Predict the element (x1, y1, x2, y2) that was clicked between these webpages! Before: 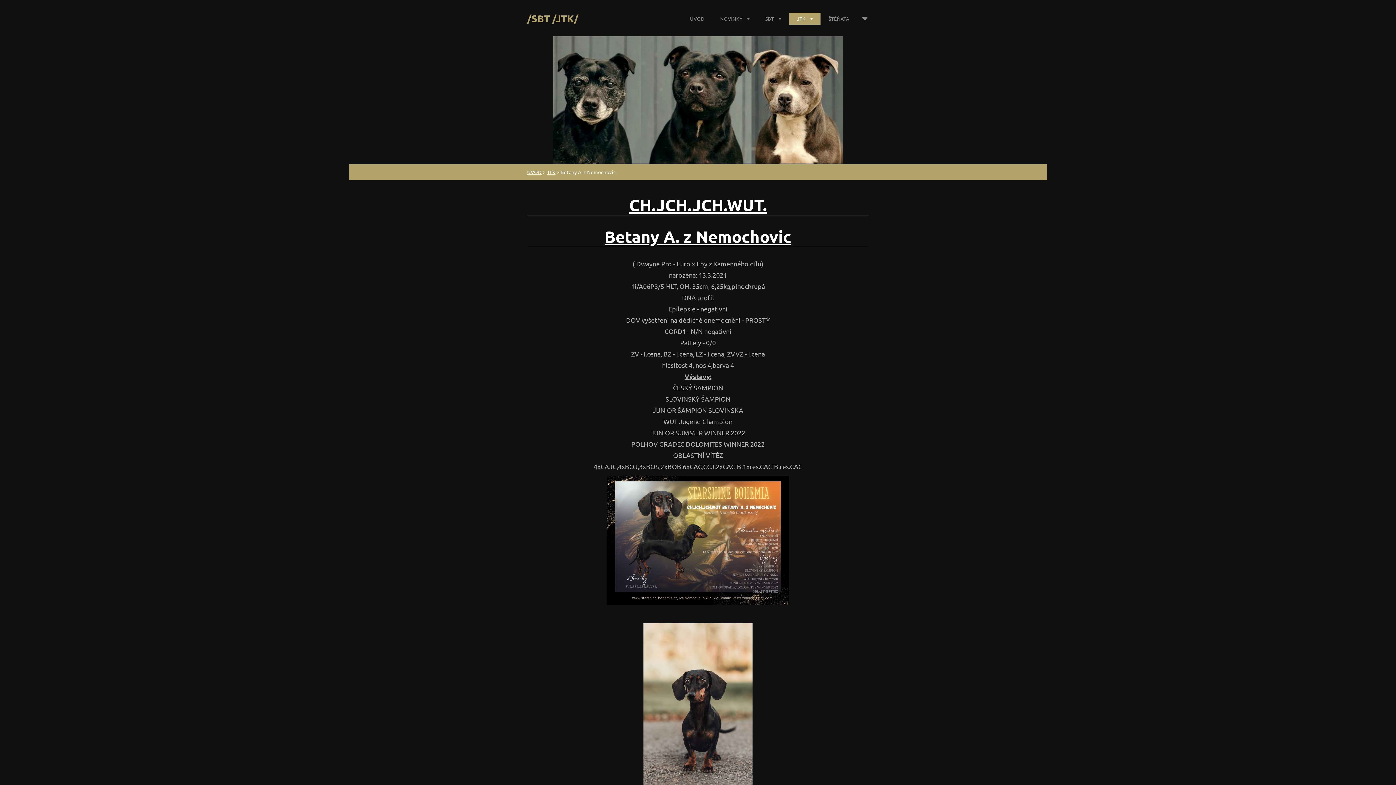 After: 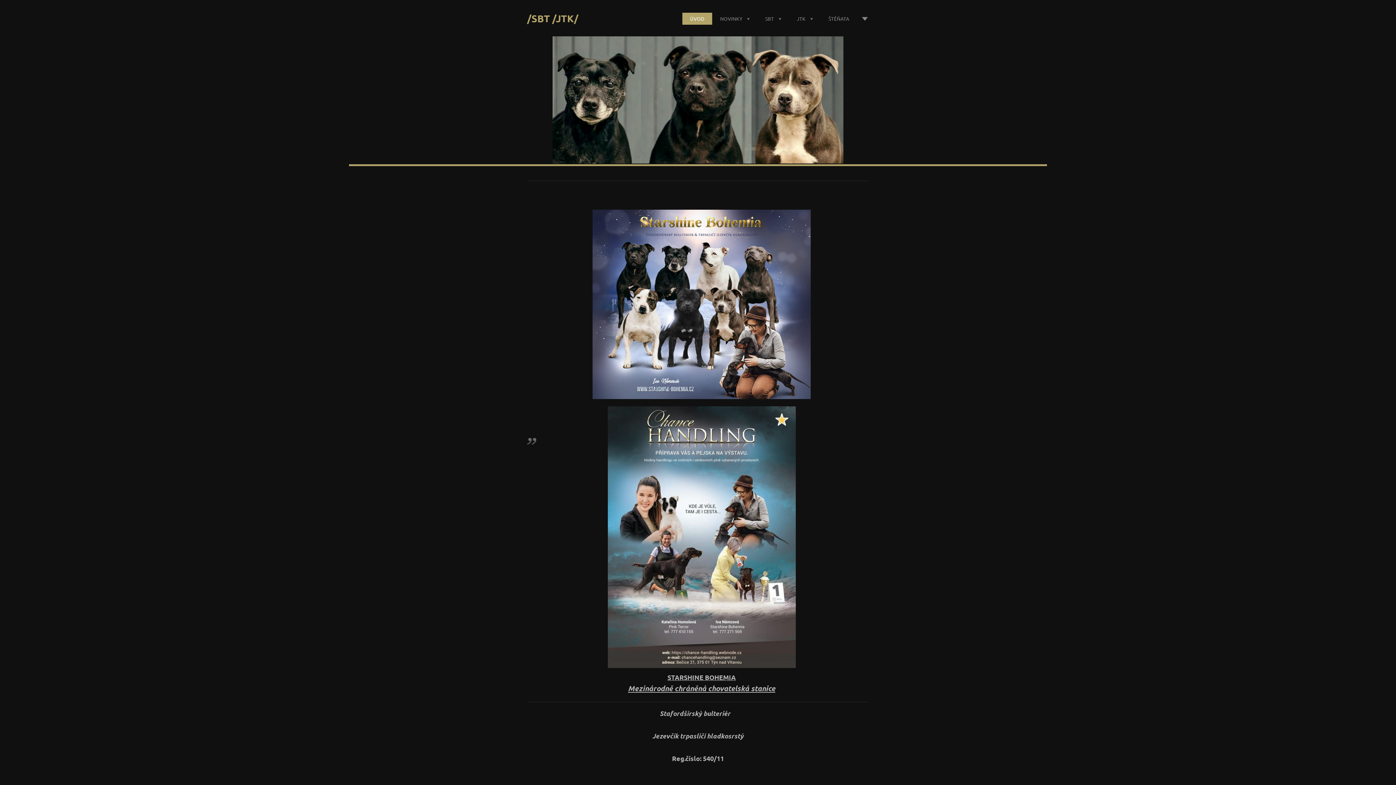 Action: label: ÚVOD bbox: (527, 168, 541, 175)